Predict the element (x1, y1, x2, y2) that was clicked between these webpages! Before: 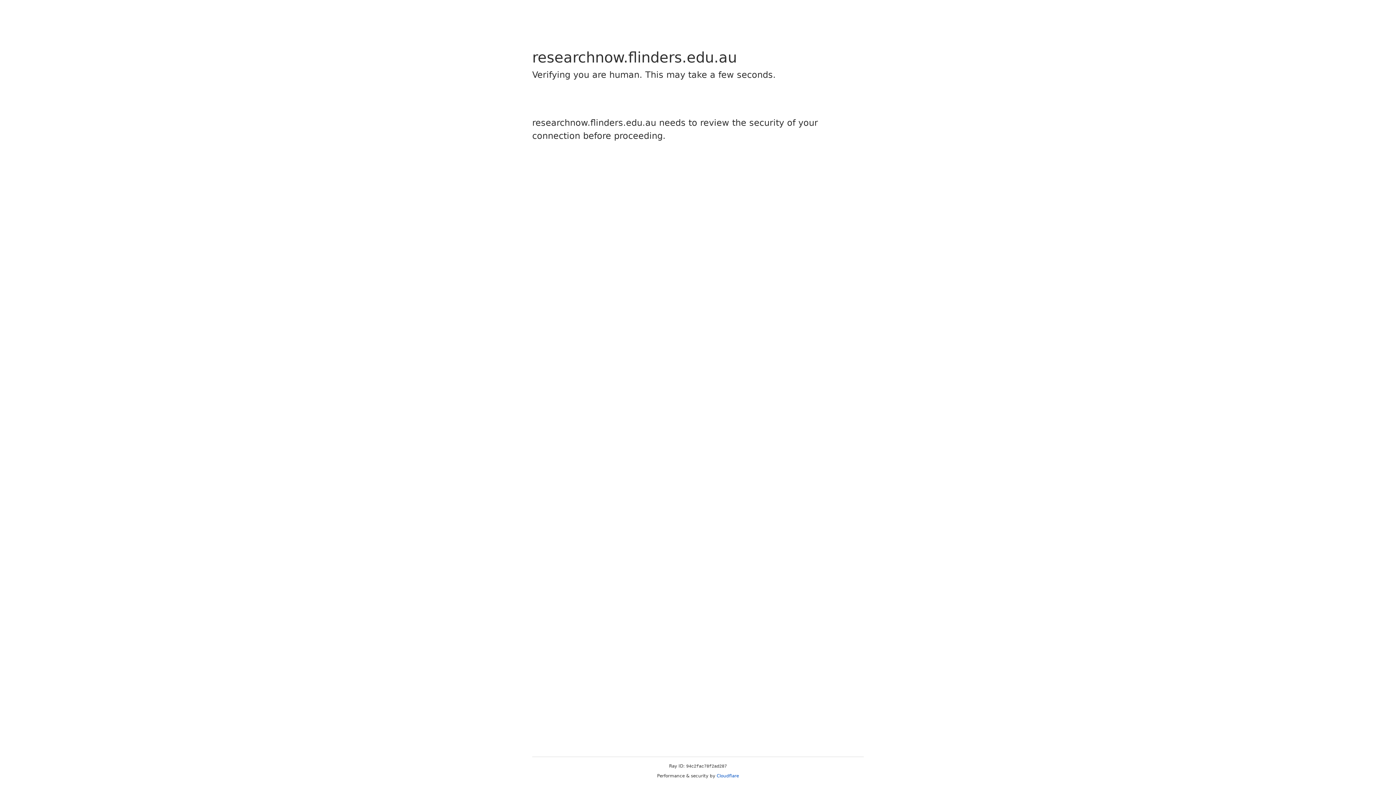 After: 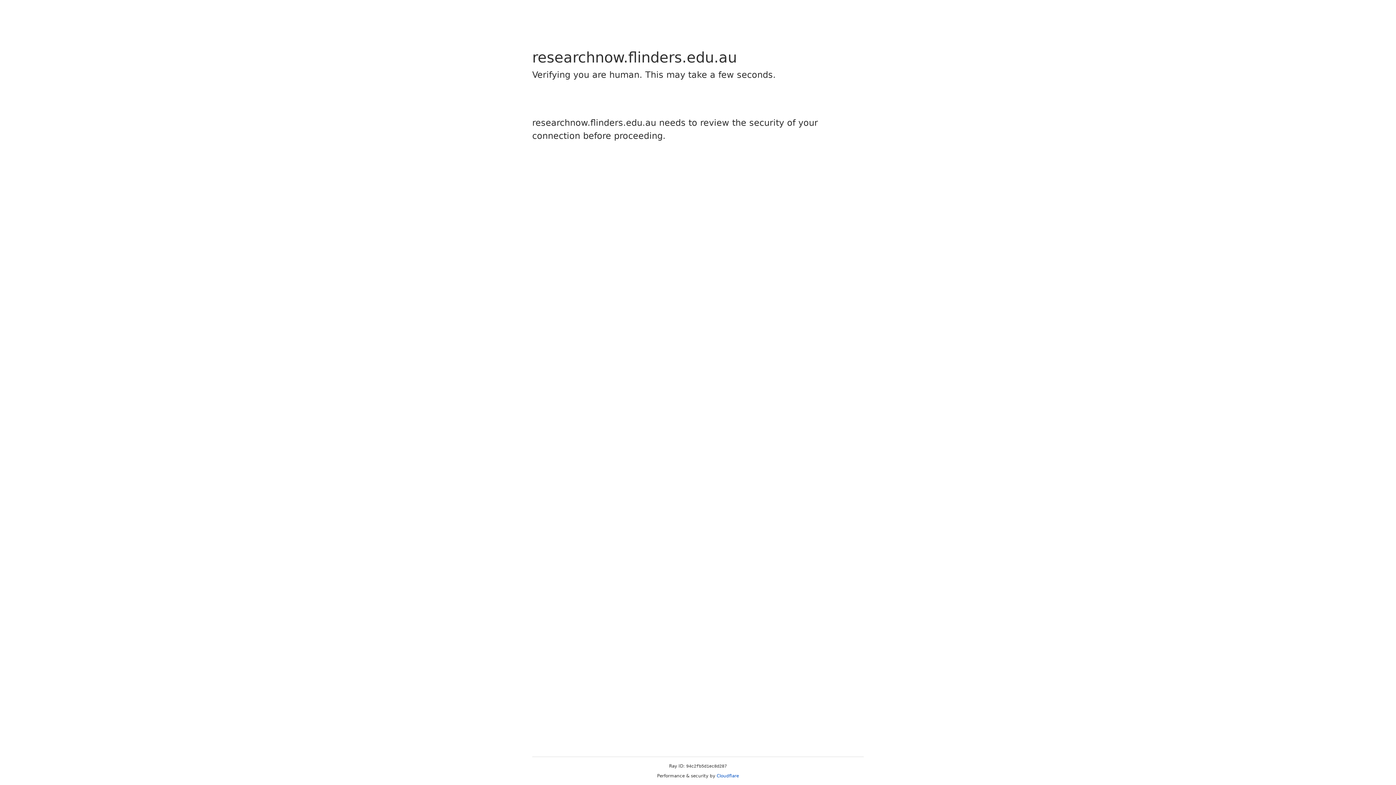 Action: label: Cloudflare bbox: (716, 773, 739, 778)